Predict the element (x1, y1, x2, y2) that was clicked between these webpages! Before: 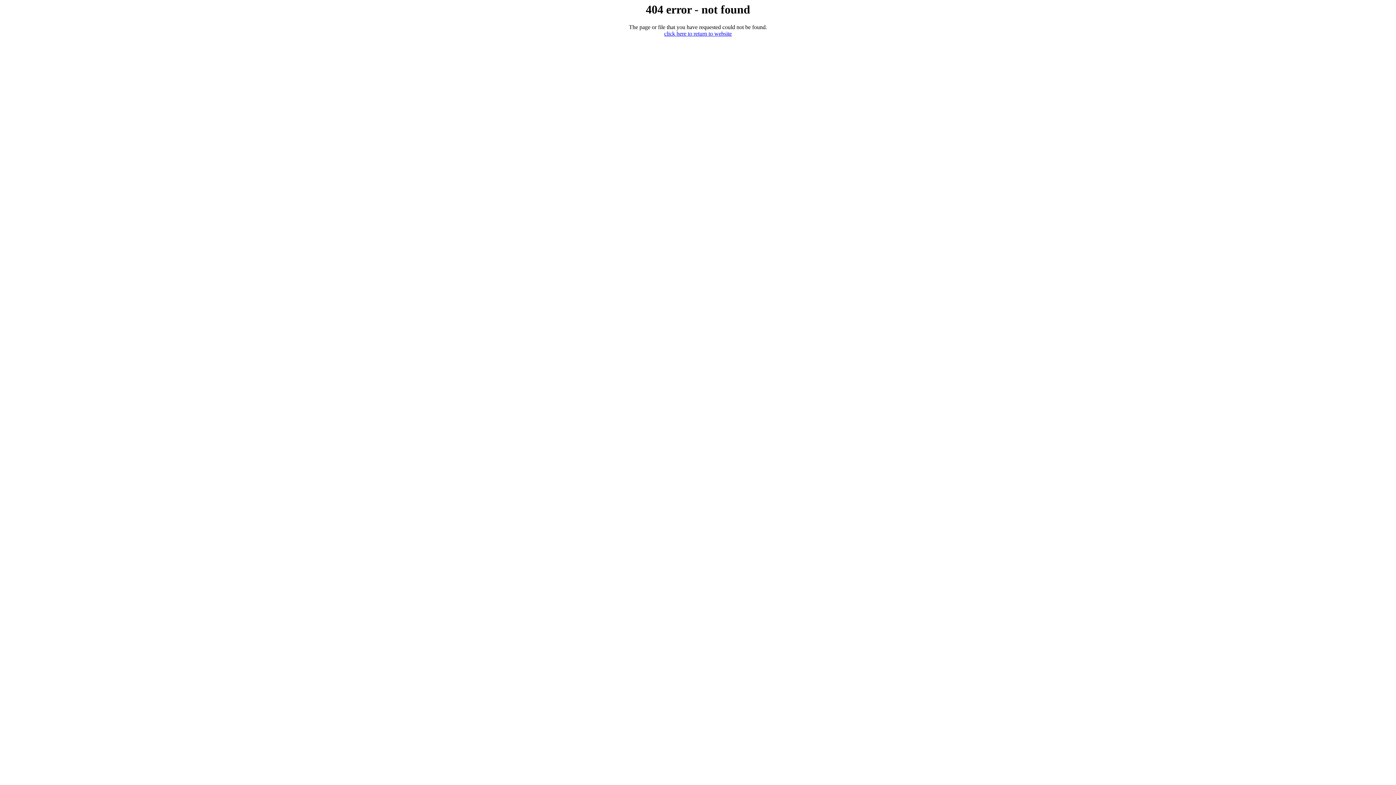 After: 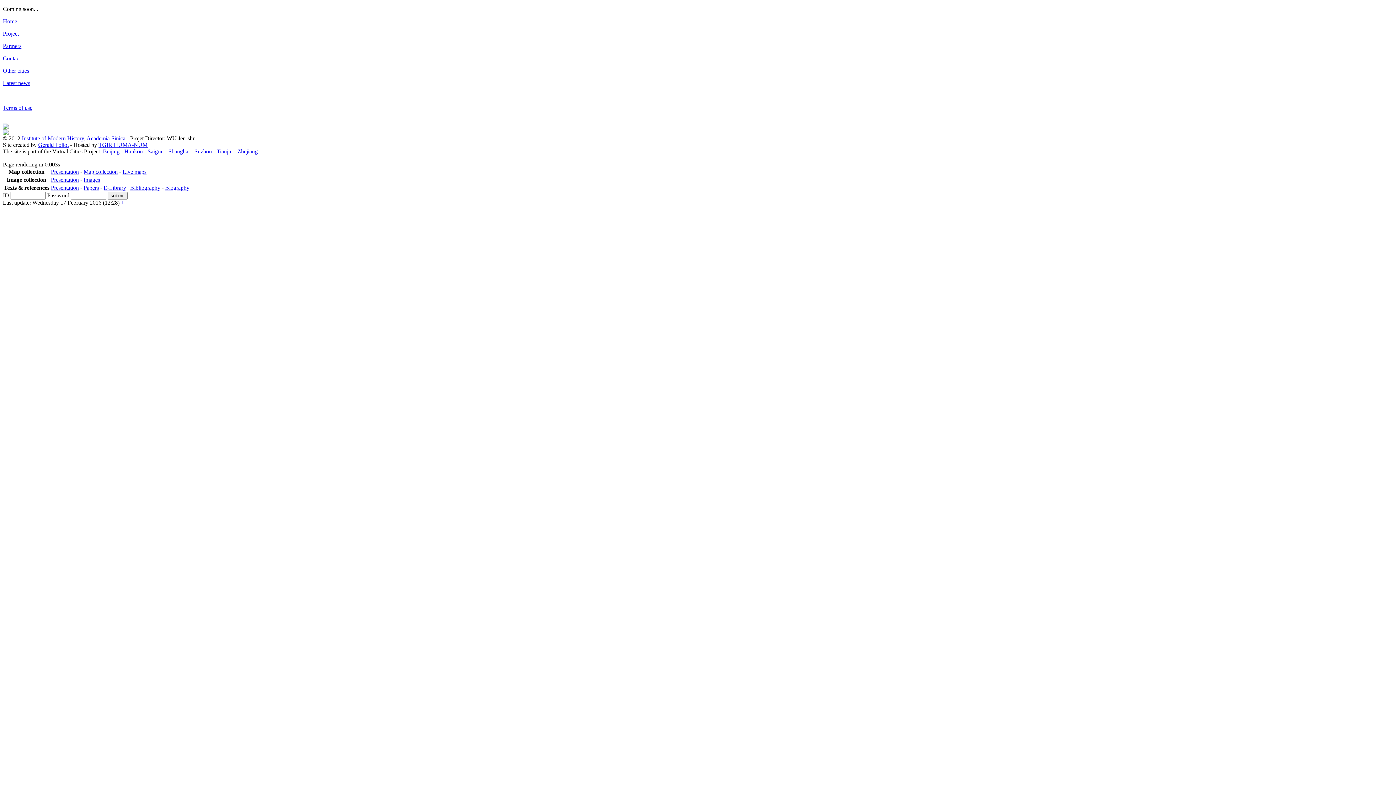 Action: bbox: (664, 30, 732, 36) label: click here to return to website